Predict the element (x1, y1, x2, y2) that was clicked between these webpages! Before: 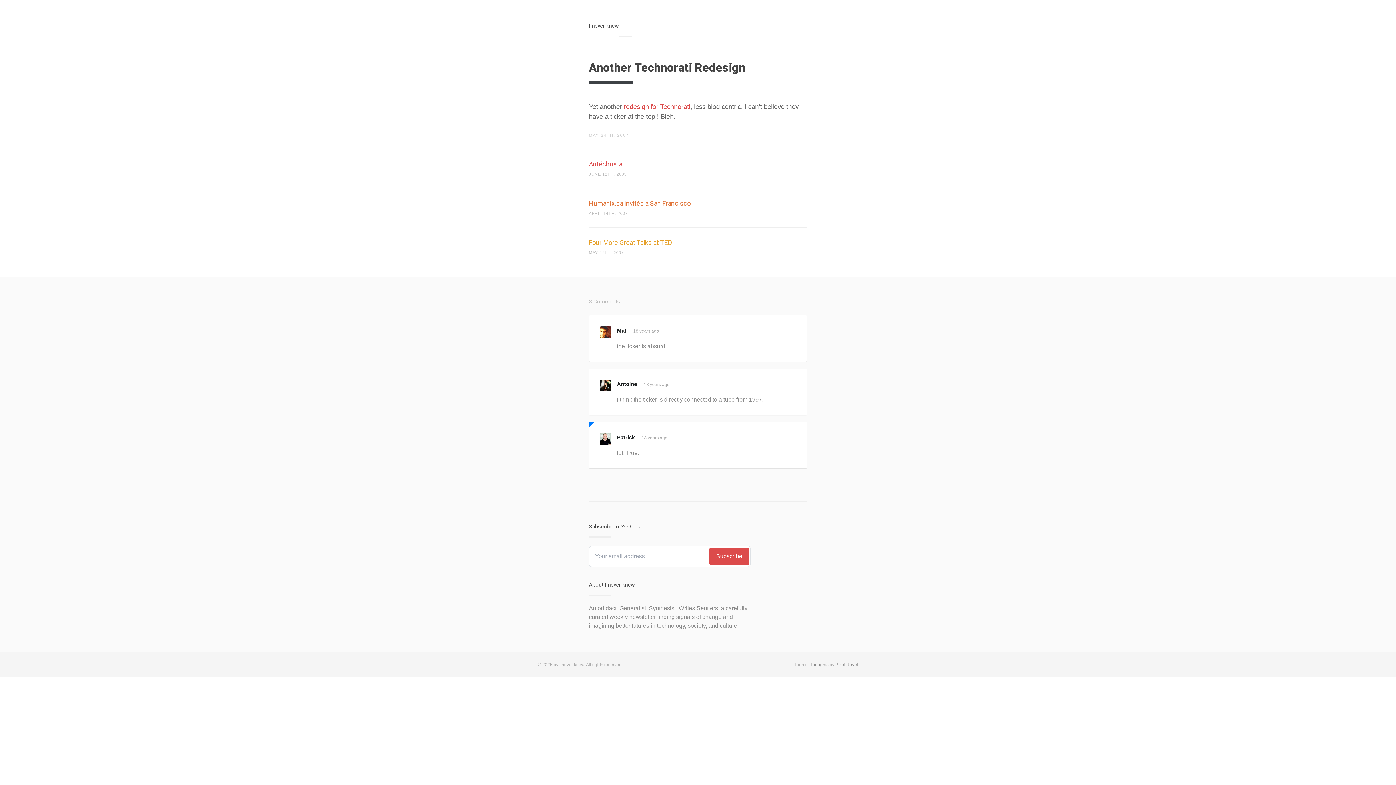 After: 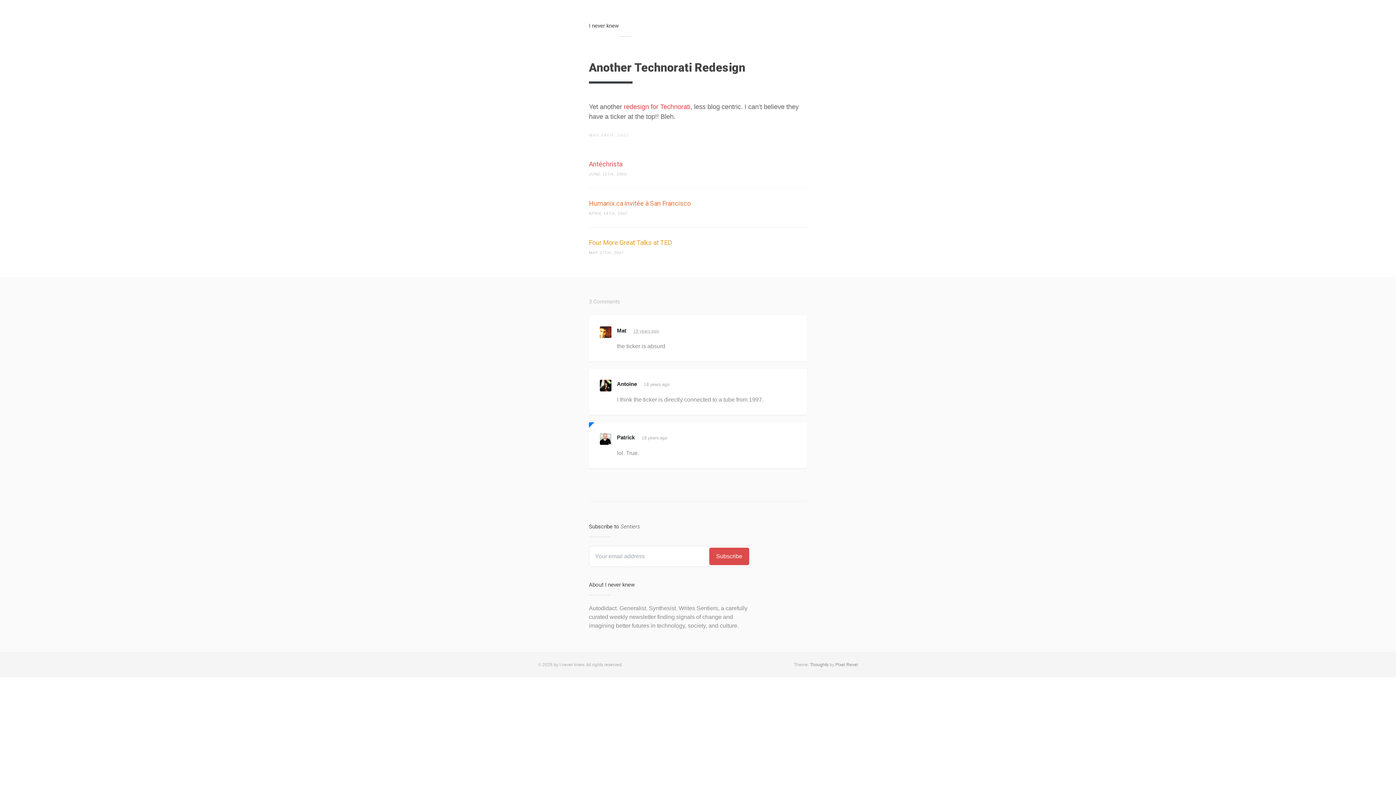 Action: label: 18 years ago bbox: (633, 328, 659, 333)